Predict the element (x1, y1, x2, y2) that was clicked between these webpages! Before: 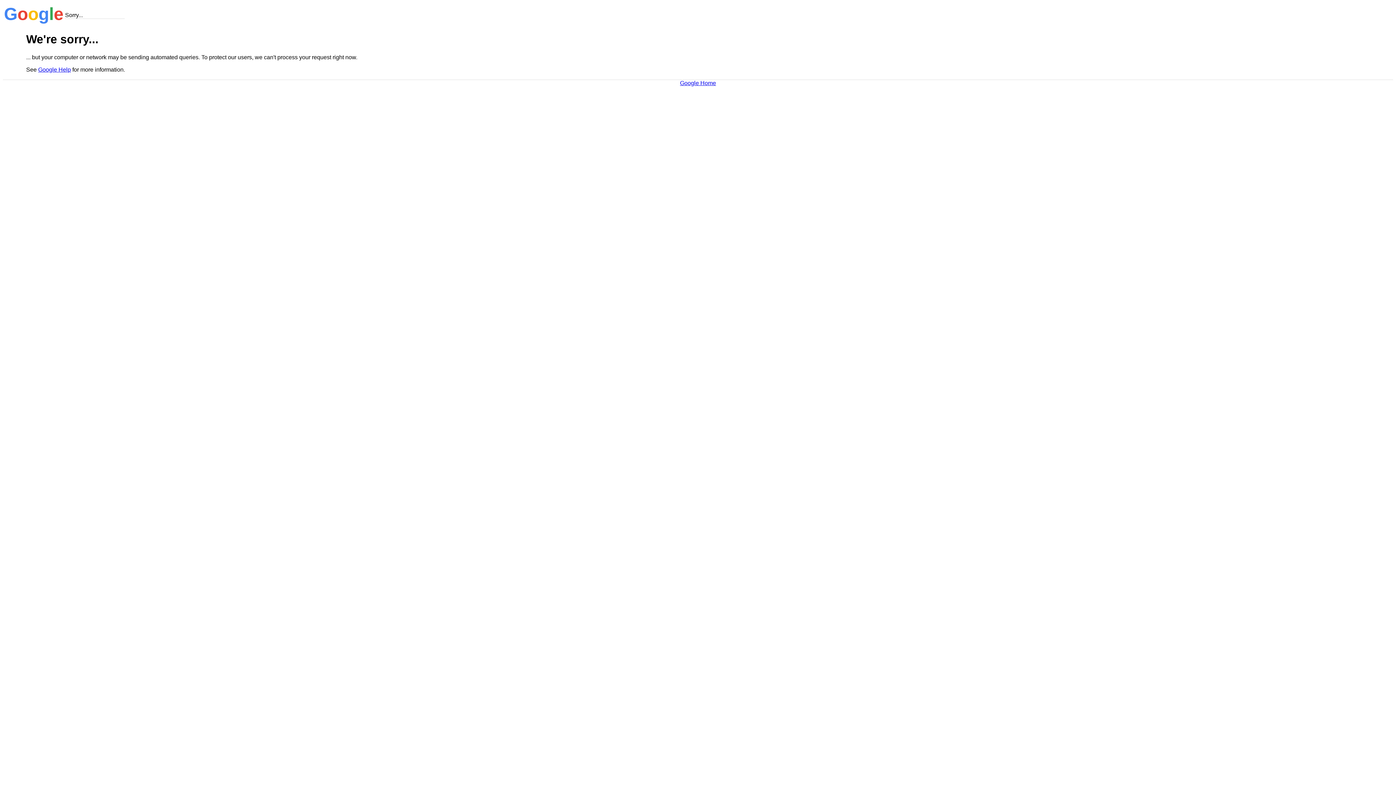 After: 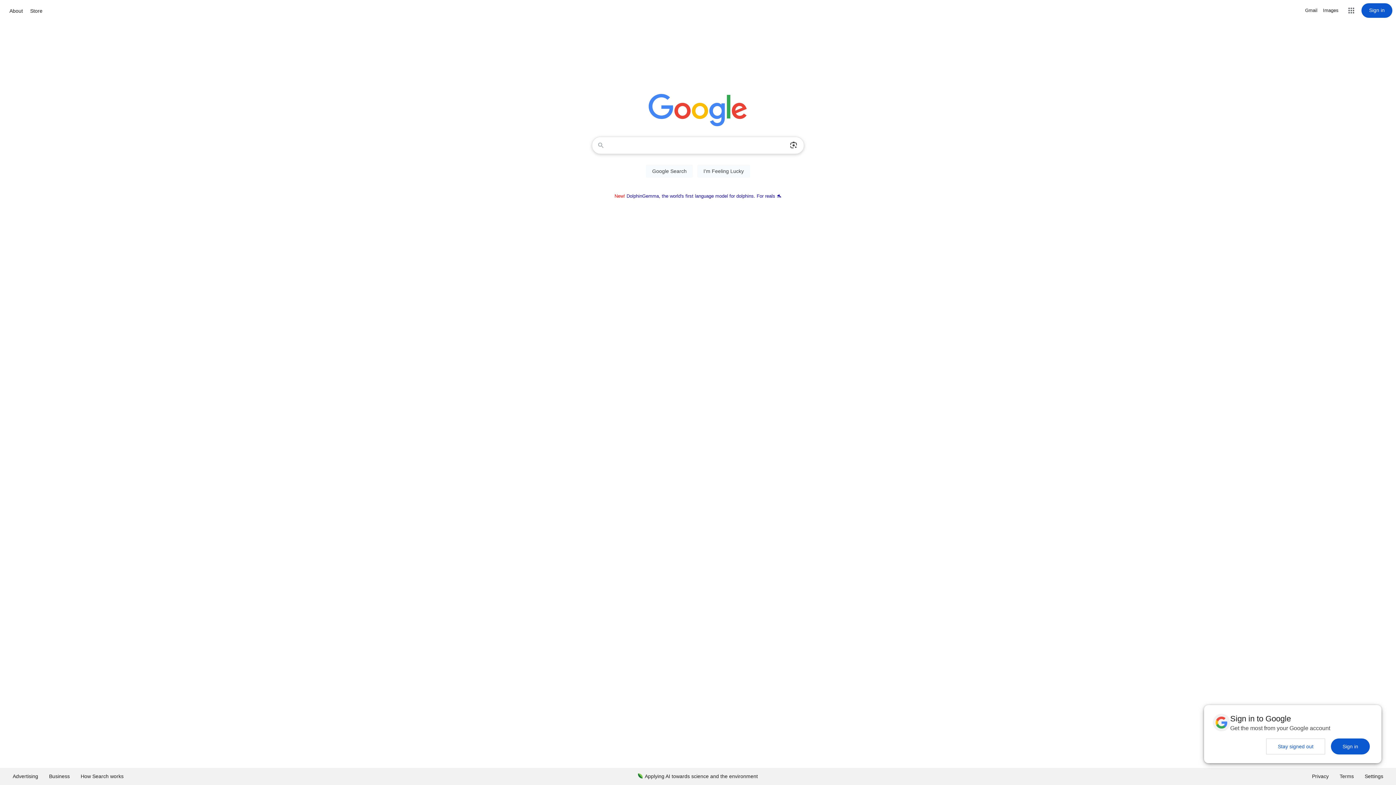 Action: bbox: (680, 79, 716, 86) label: Google Home